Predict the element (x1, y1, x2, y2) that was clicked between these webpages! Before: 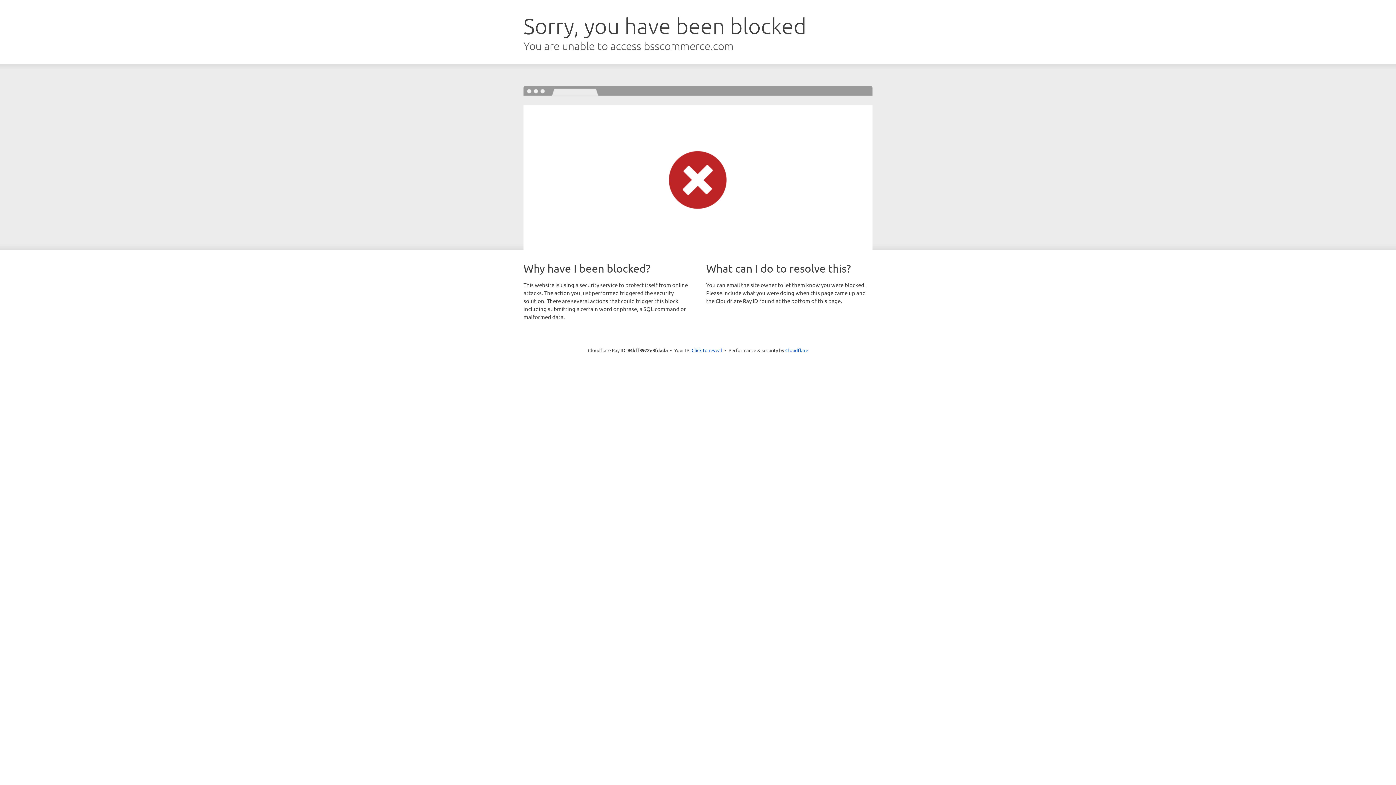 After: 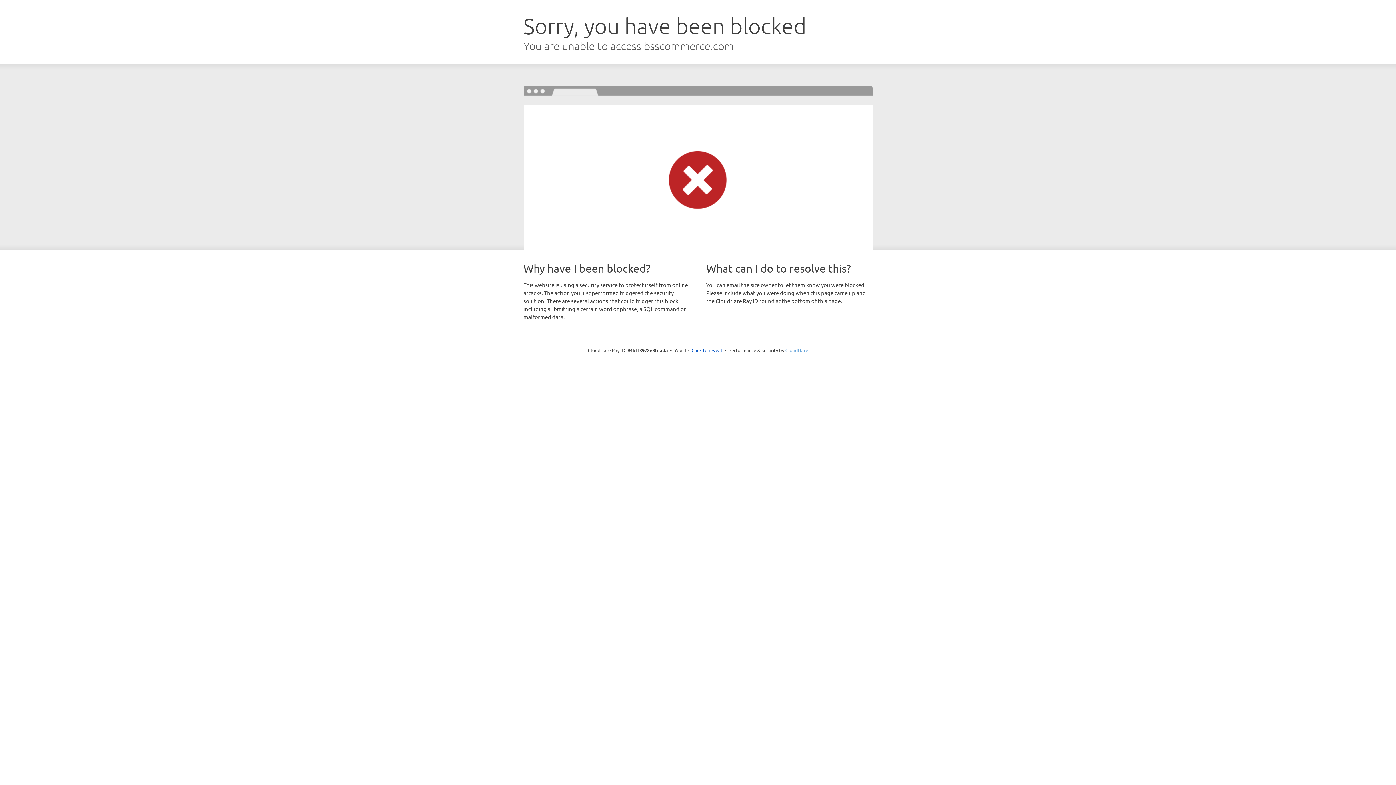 Action: label: Cloudflare bbox: (785, 347, 808, 353)